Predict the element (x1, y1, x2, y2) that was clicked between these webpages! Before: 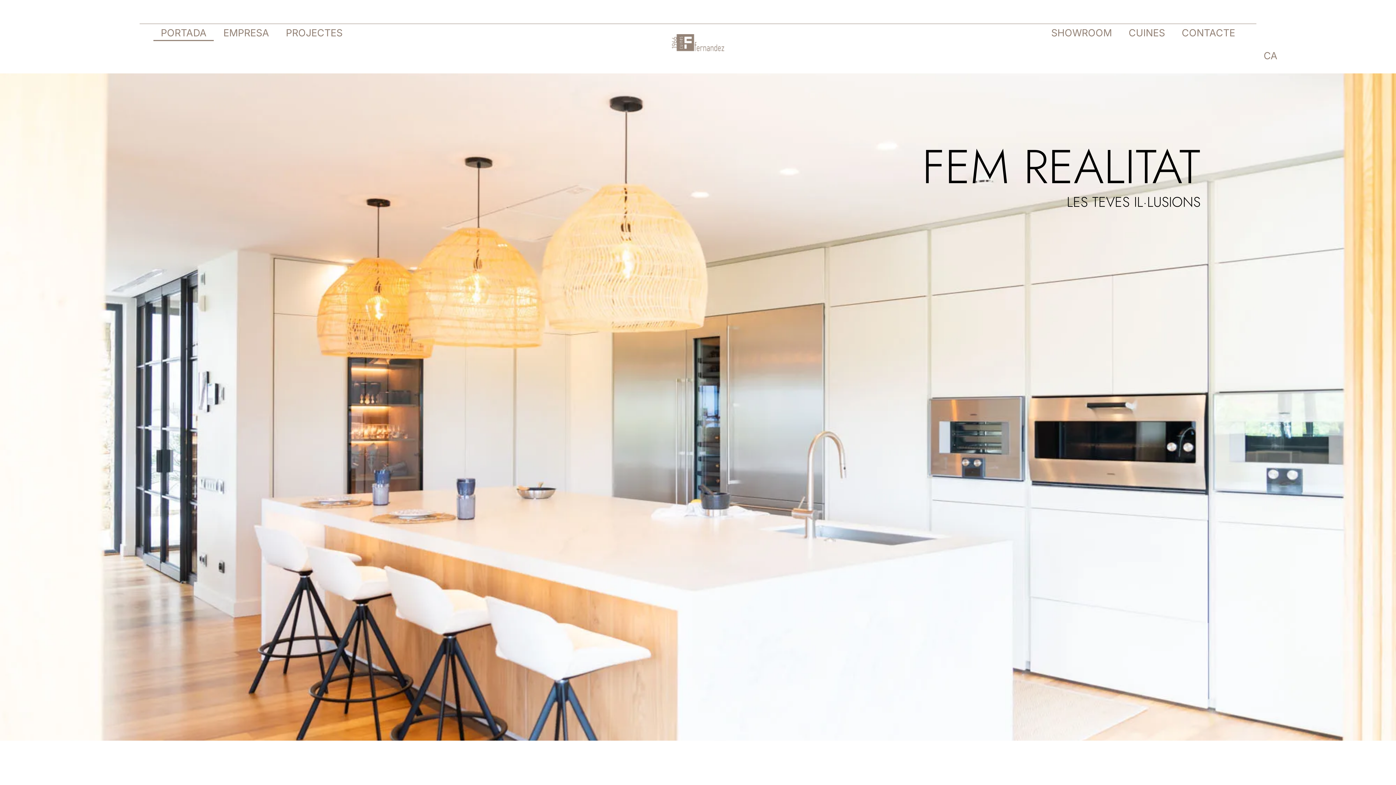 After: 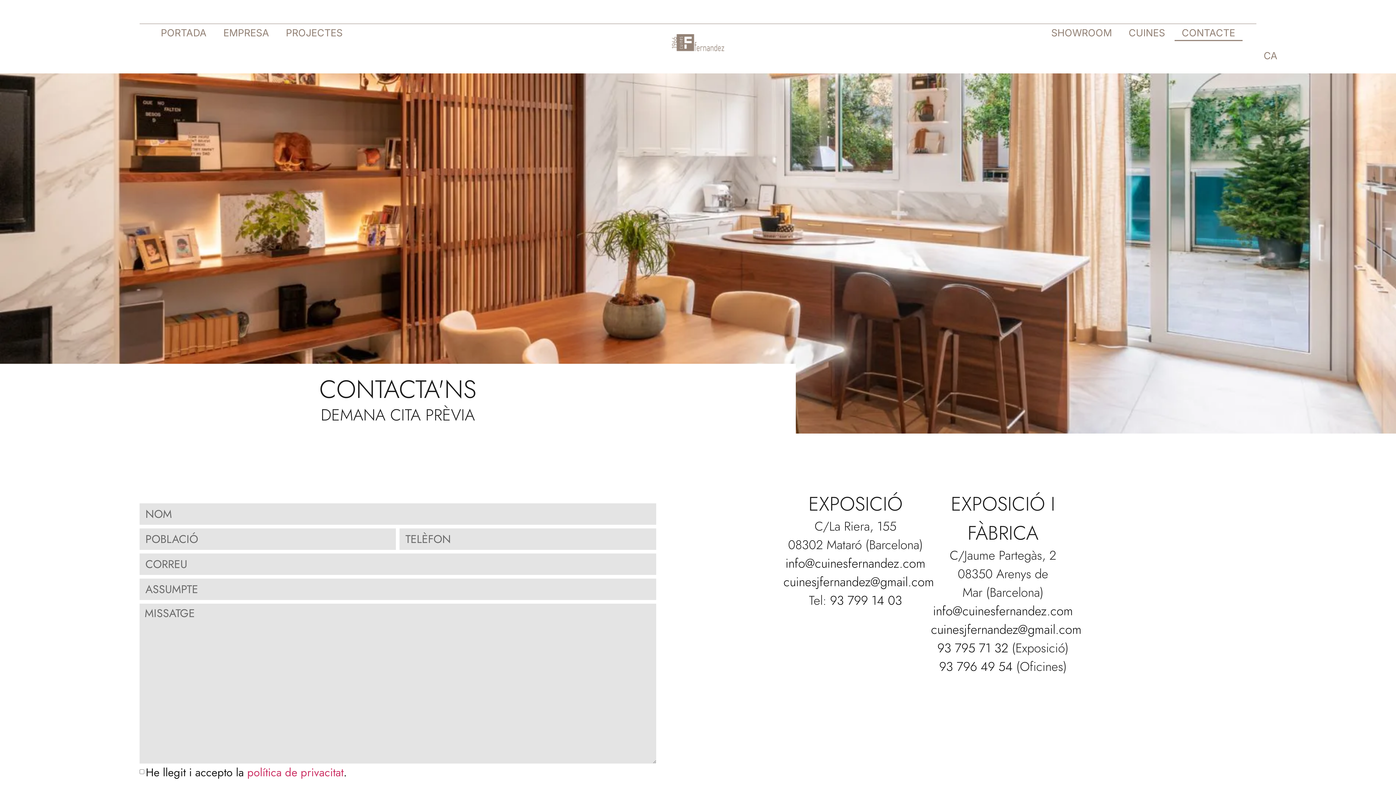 Action: bbox: (1174, 24, 1242, 41) label: CONTACTE